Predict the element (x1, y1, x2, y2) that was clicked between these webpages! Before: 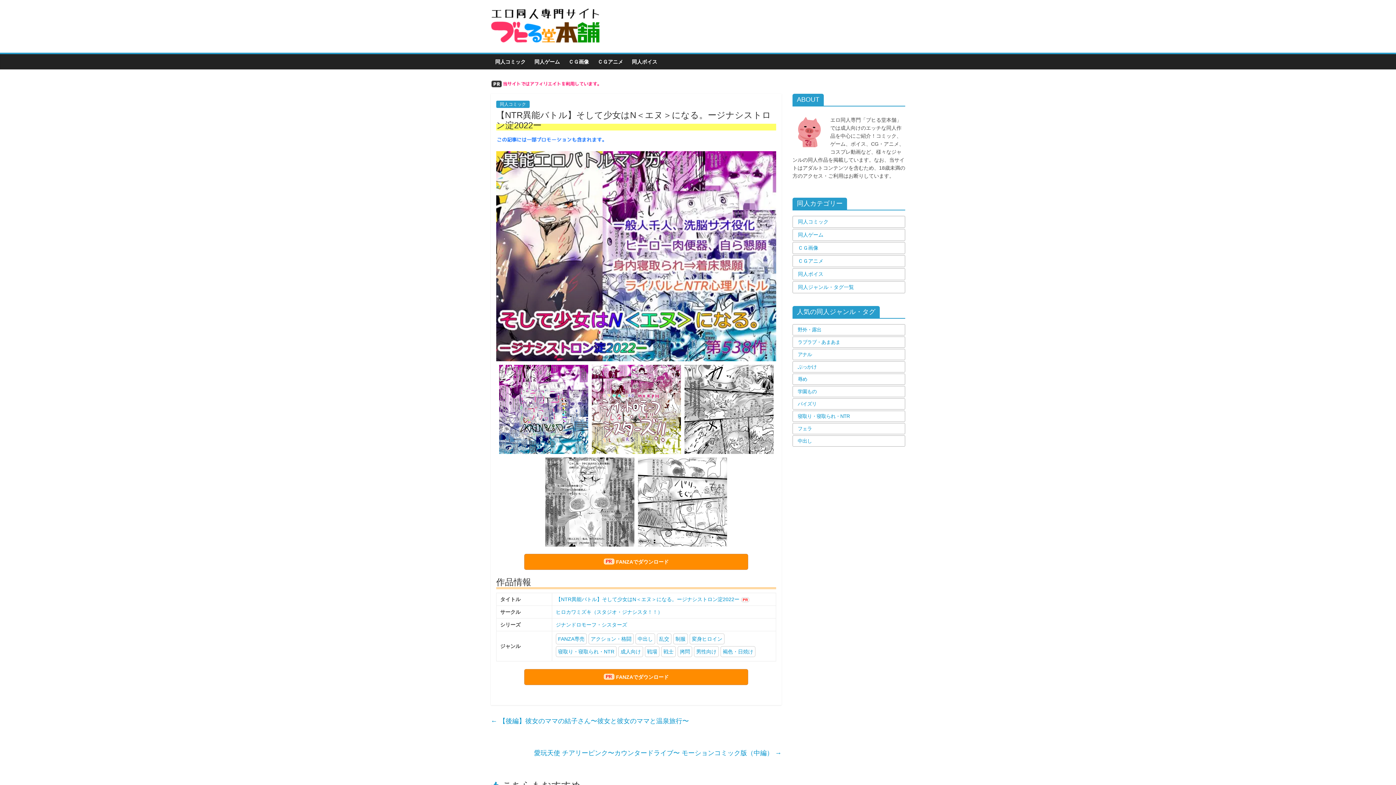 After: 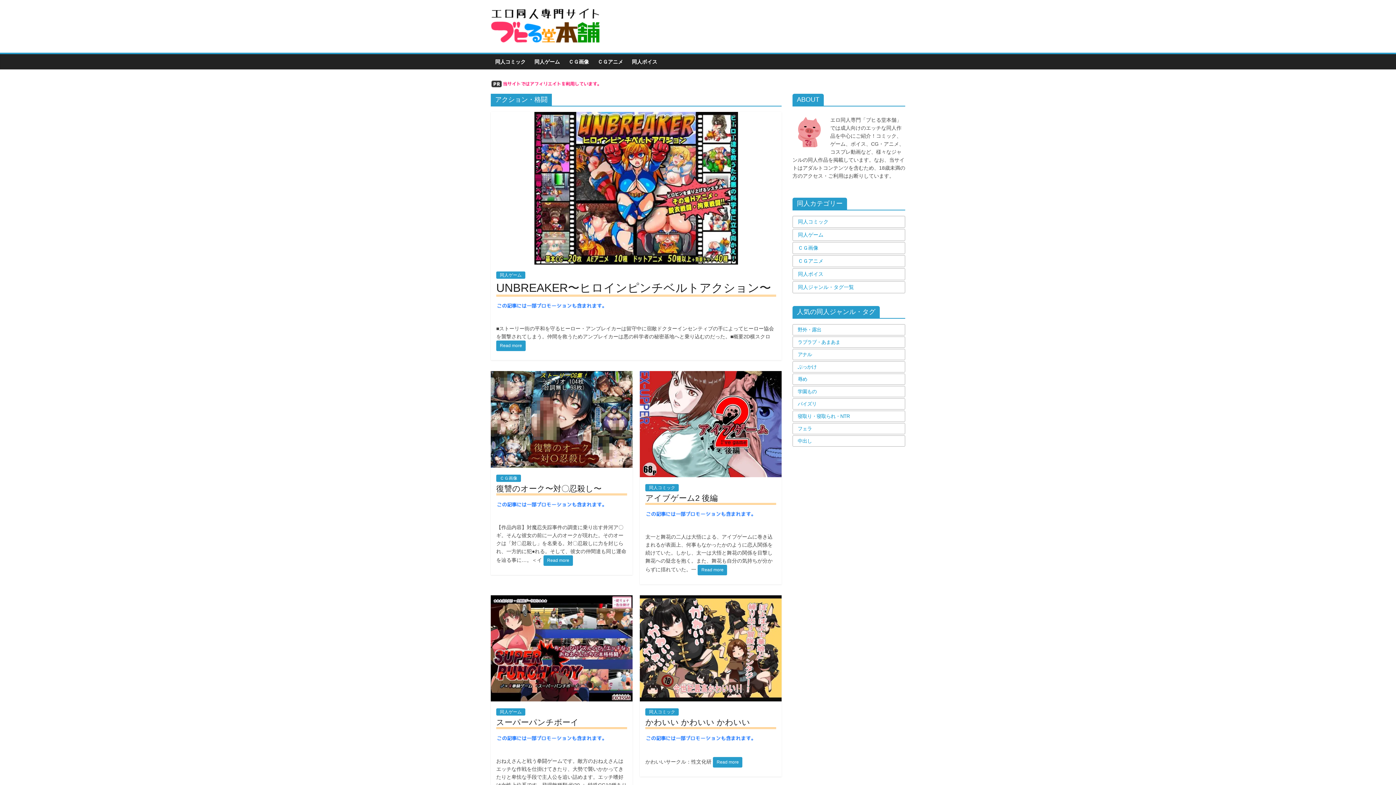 Action: bbox: (588, 633, 633, 644) label: アクション・格闘